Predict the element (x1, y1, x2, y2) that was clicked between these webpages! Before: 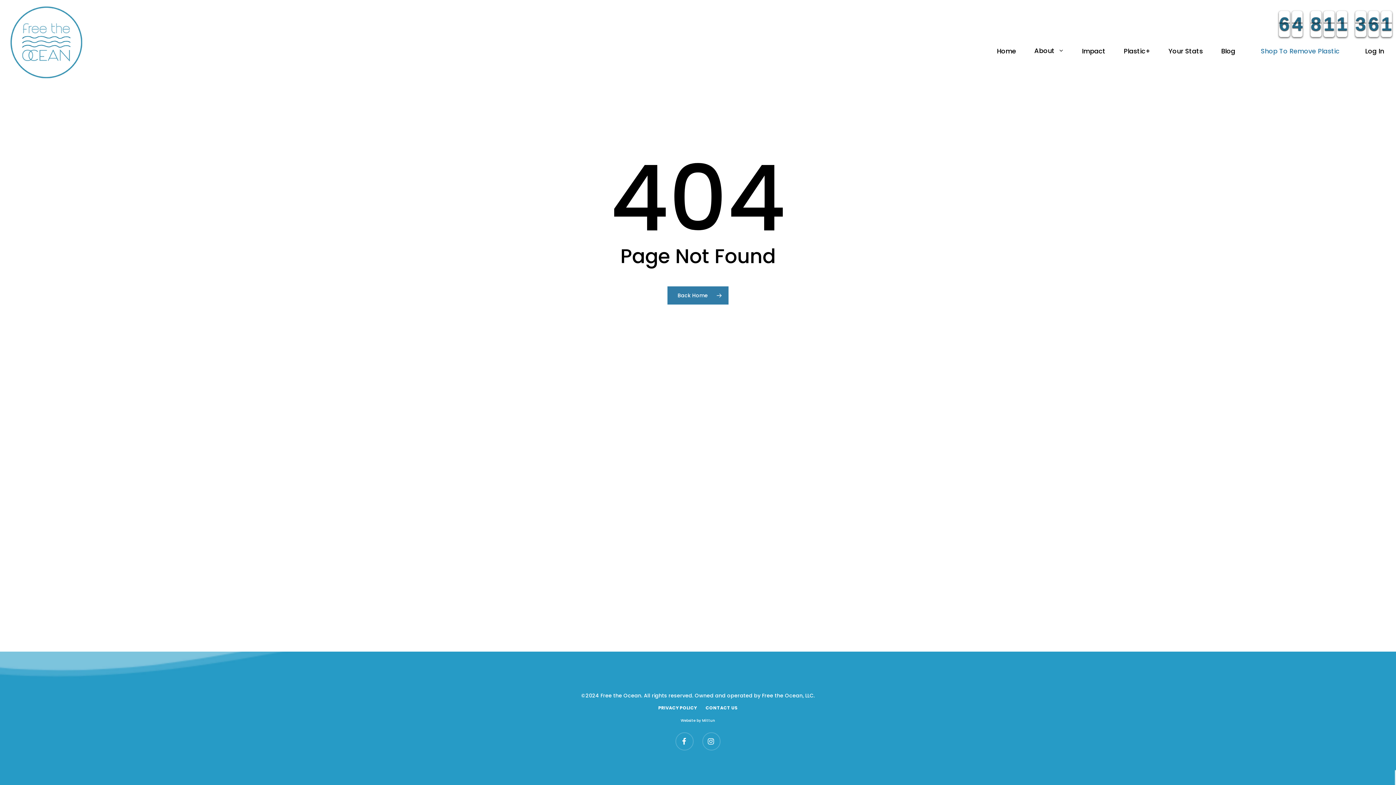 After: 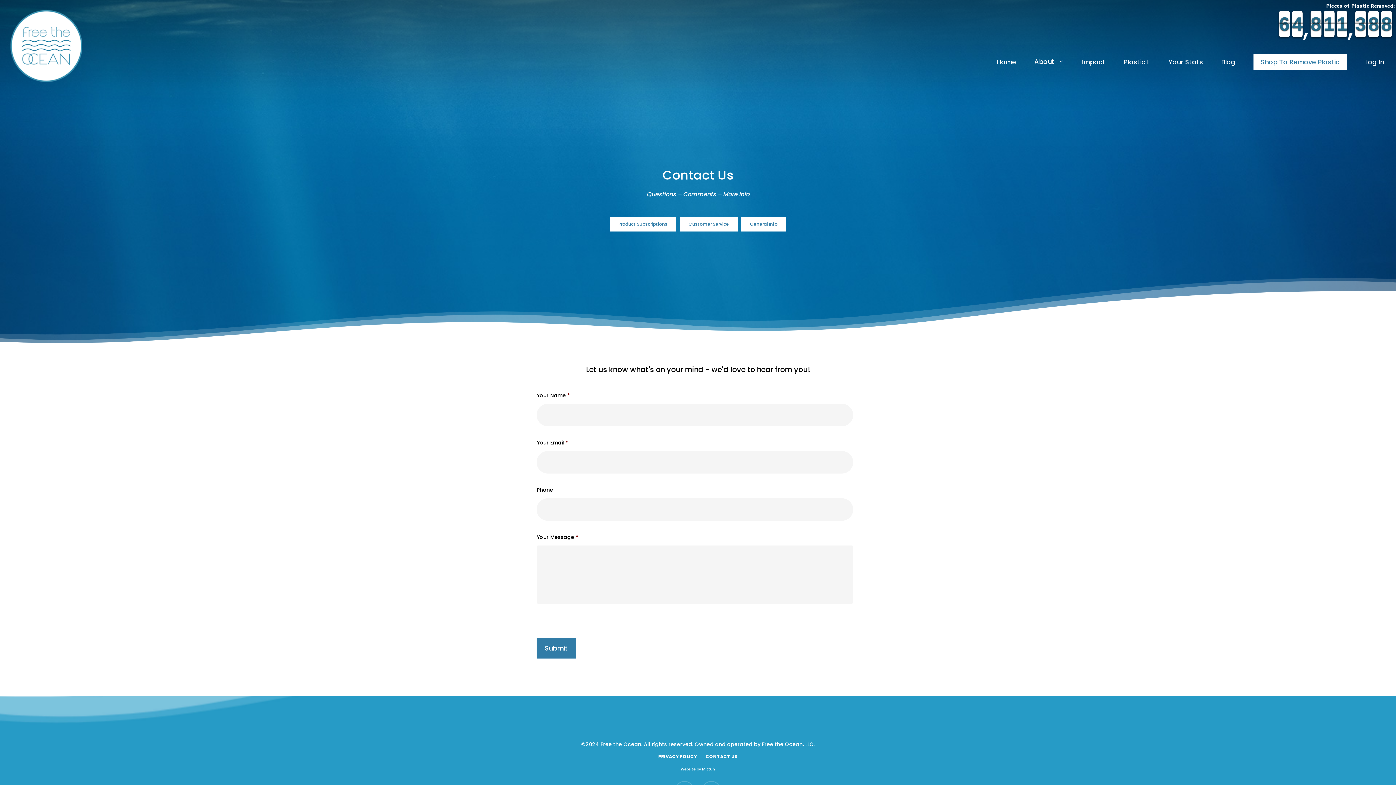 Action: bbox: (705, 705, 737, 711) label: CONTACT US